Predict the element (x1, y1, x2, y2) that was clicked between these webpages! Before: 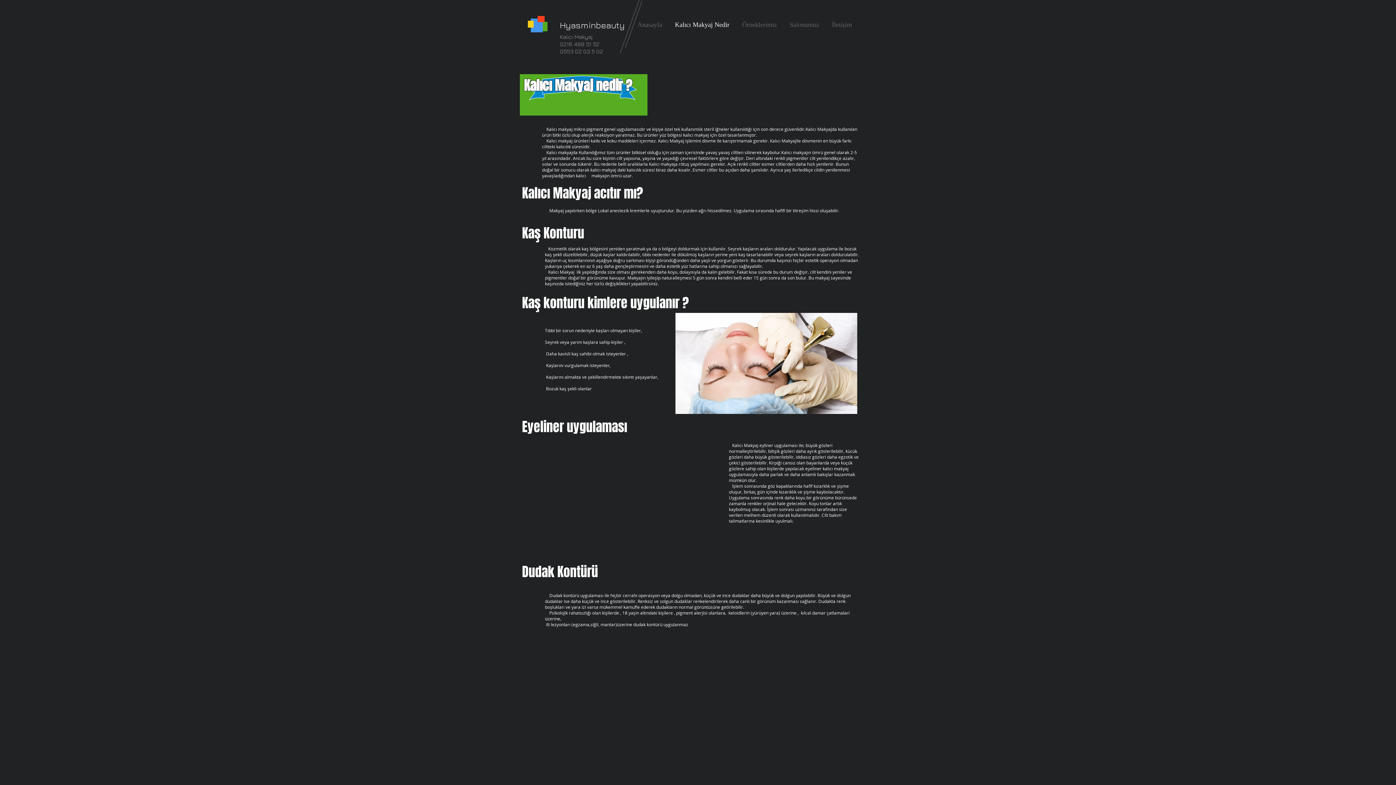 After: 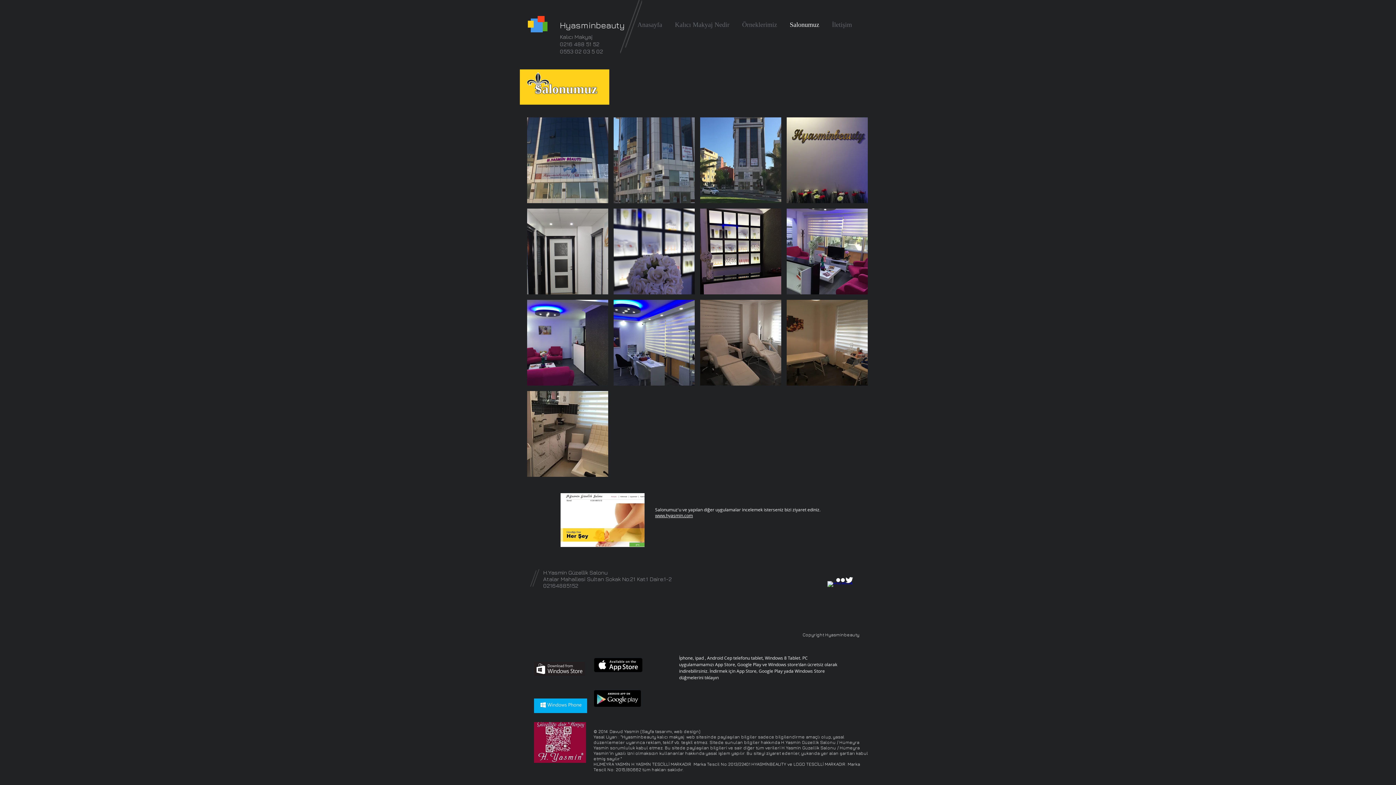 Action: bbox: (783, 18, 825, 31) label: Salonumuz